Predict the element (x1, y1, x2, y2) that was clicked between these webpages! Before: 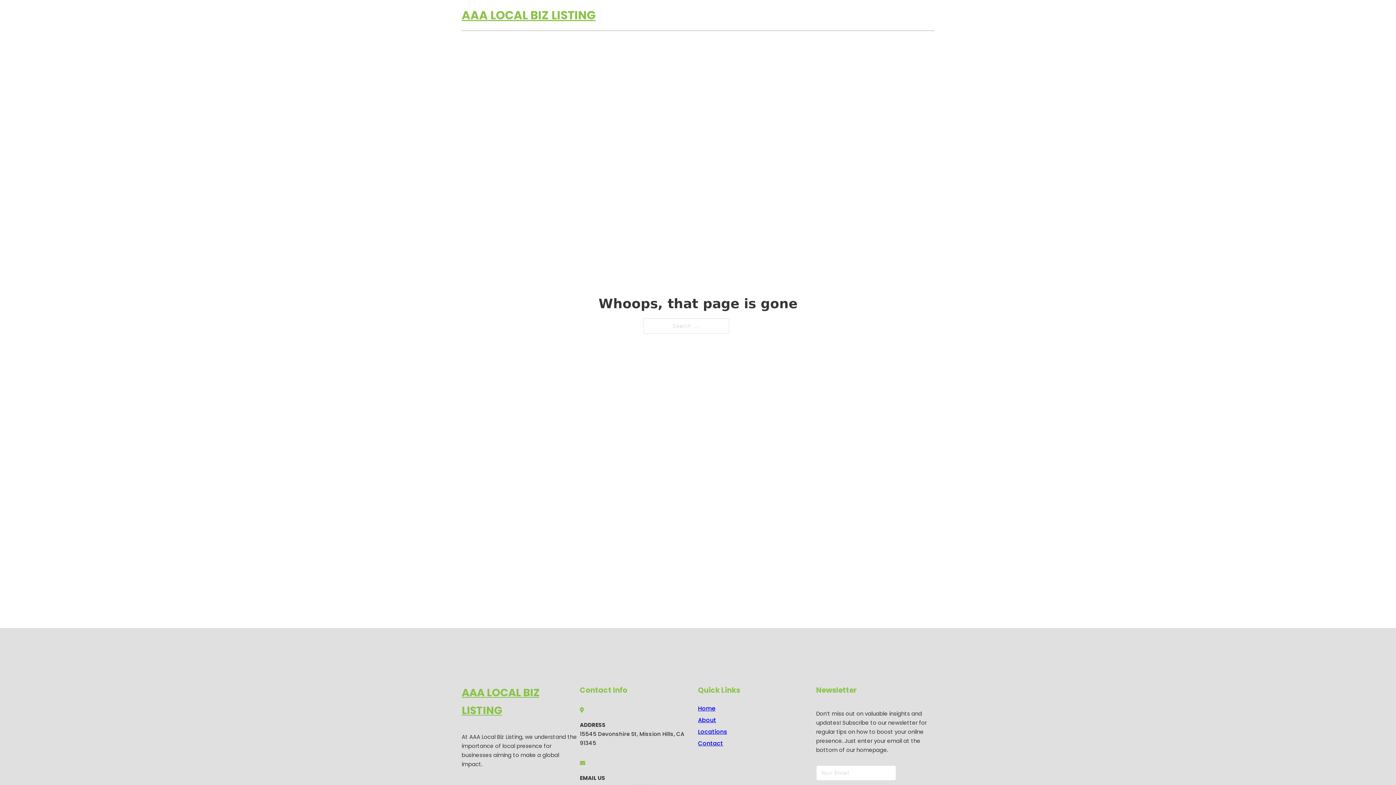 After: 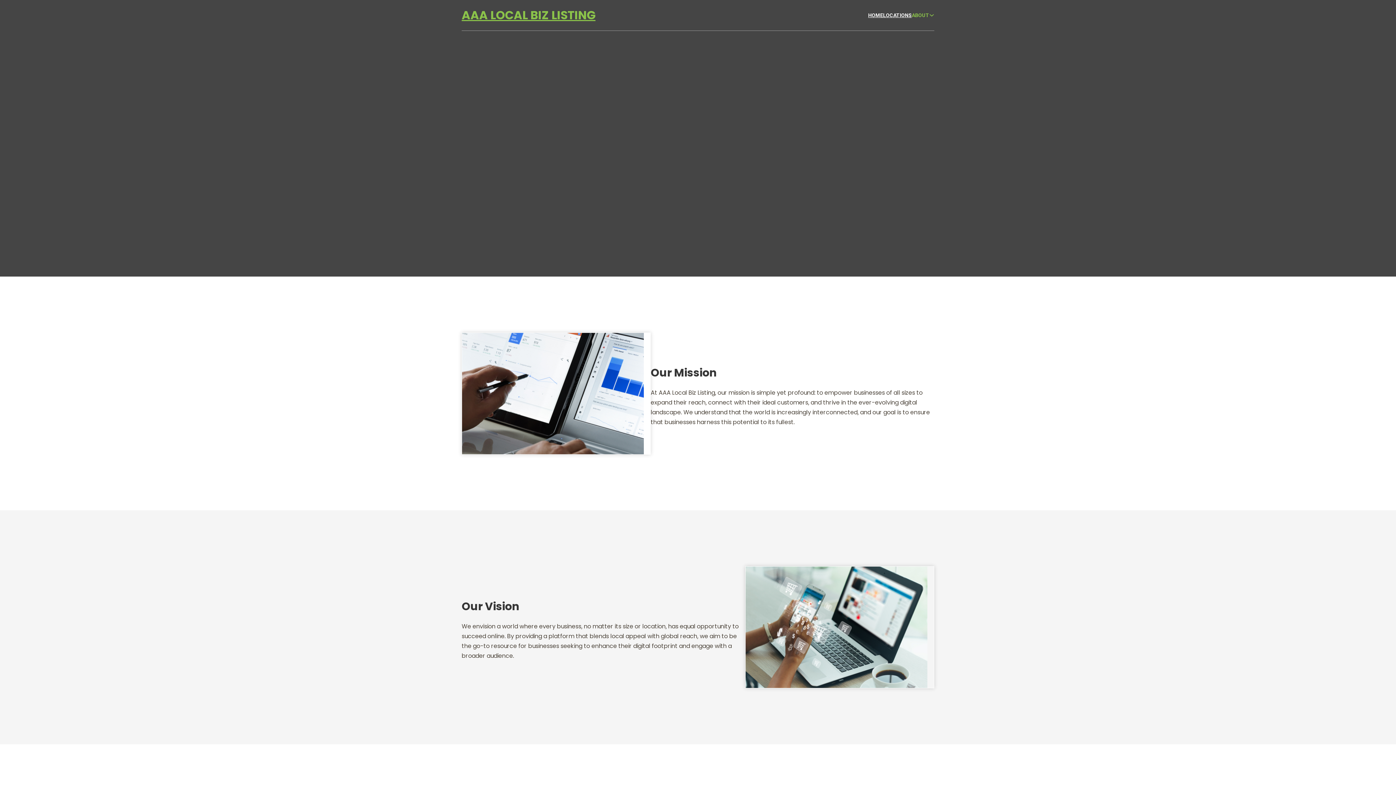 Action: bbox: (698, 715, 716, 725) label: About